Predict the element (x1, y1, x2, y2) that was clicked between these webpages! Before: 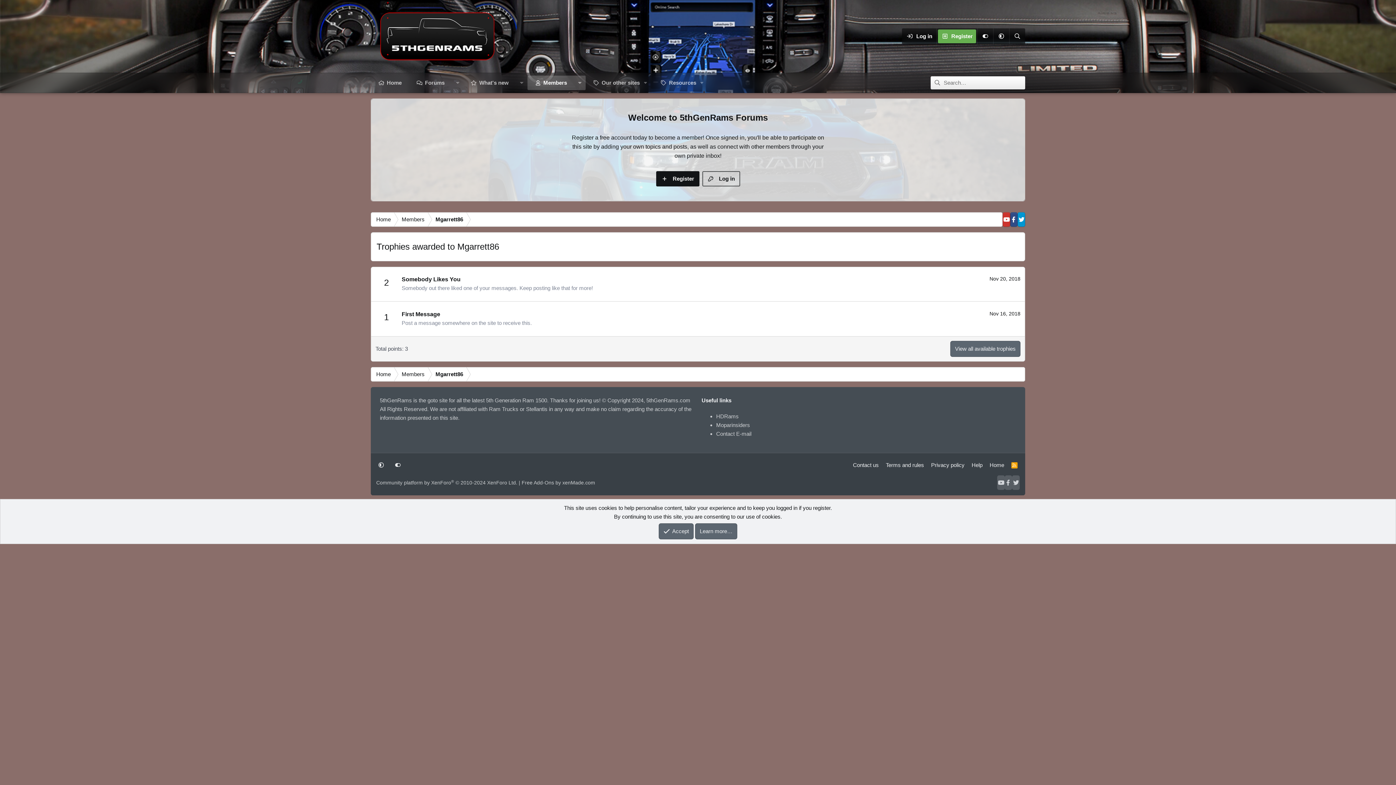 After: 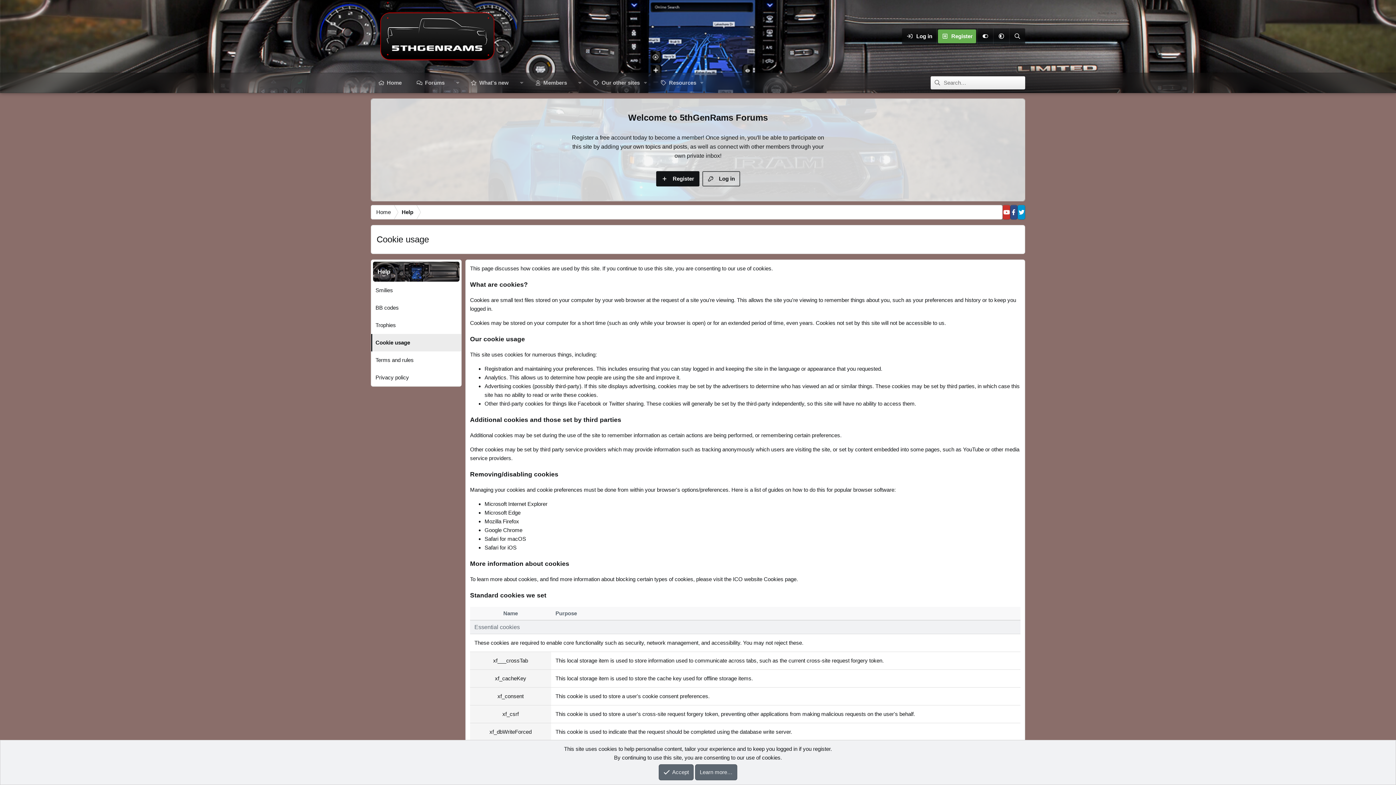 Action: label: Learn more… bbox: (695, 523, 737, 539)